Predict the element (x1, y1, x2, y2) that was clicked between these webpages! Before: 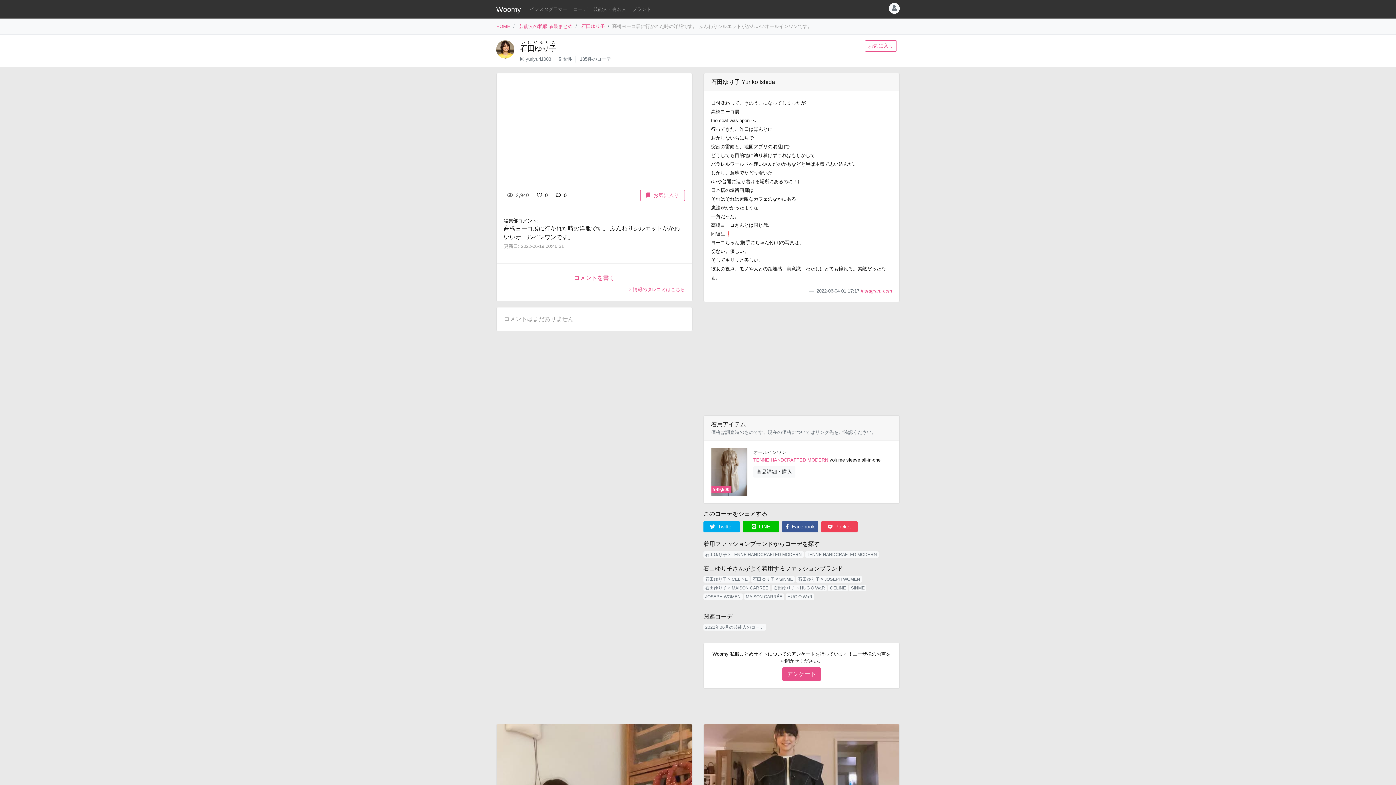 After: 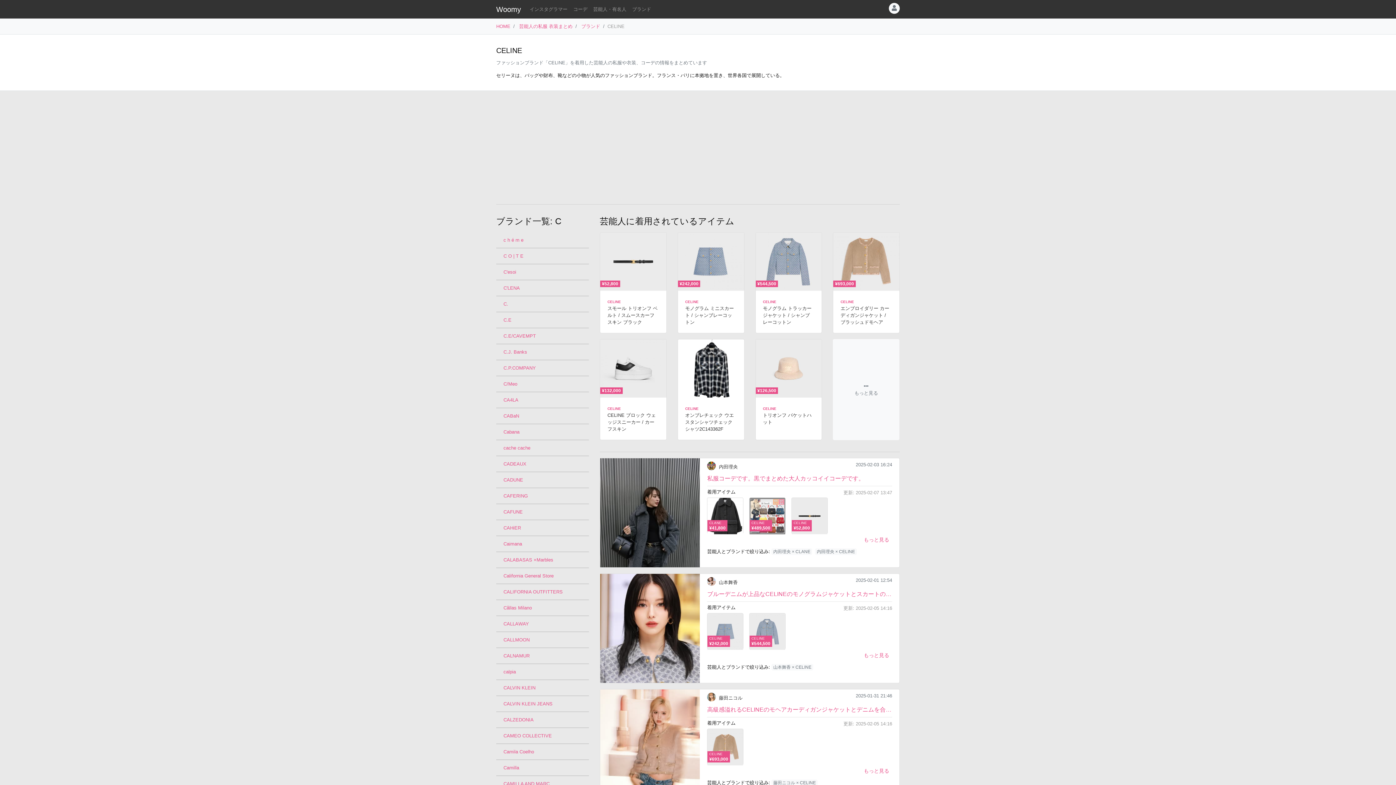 Action: bbox: (828, 584, 847, 591) label: CELINE